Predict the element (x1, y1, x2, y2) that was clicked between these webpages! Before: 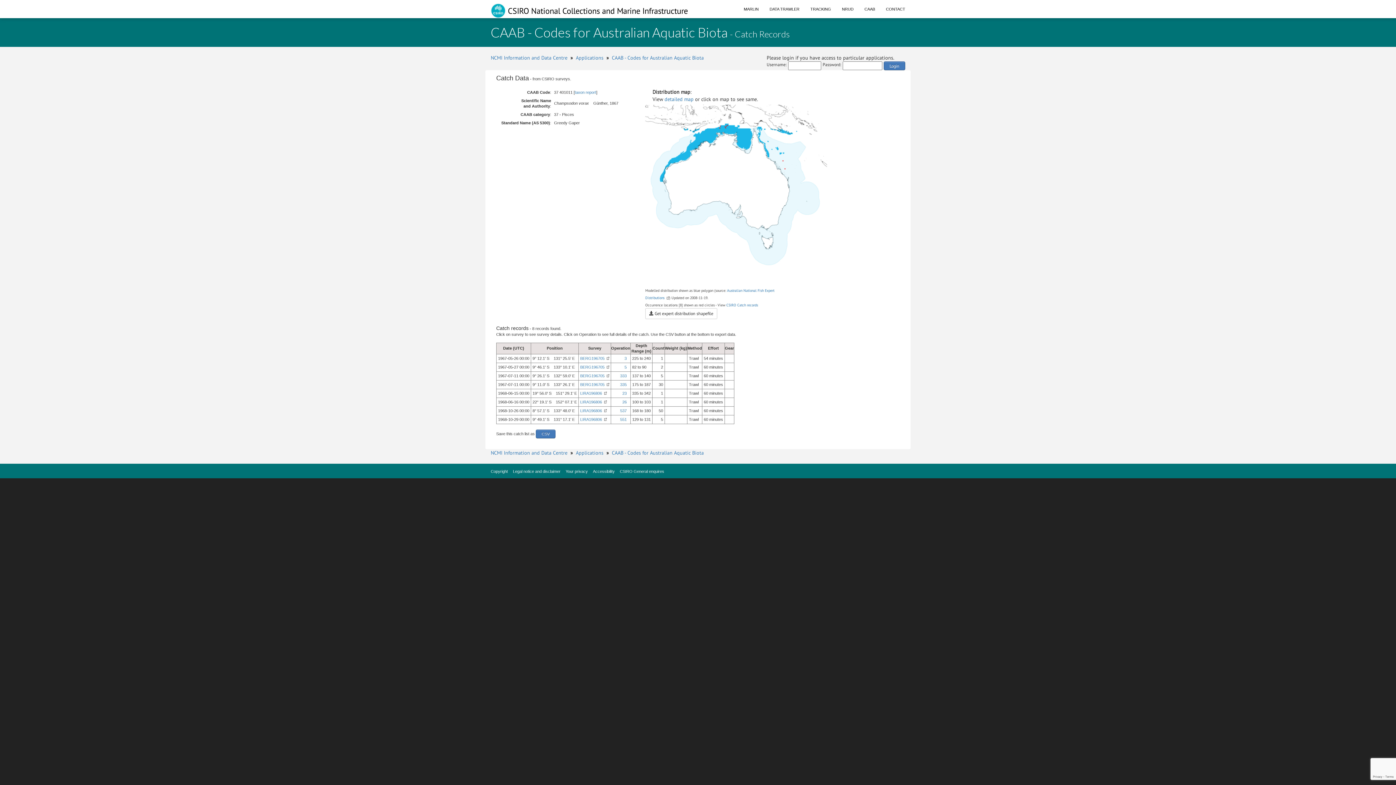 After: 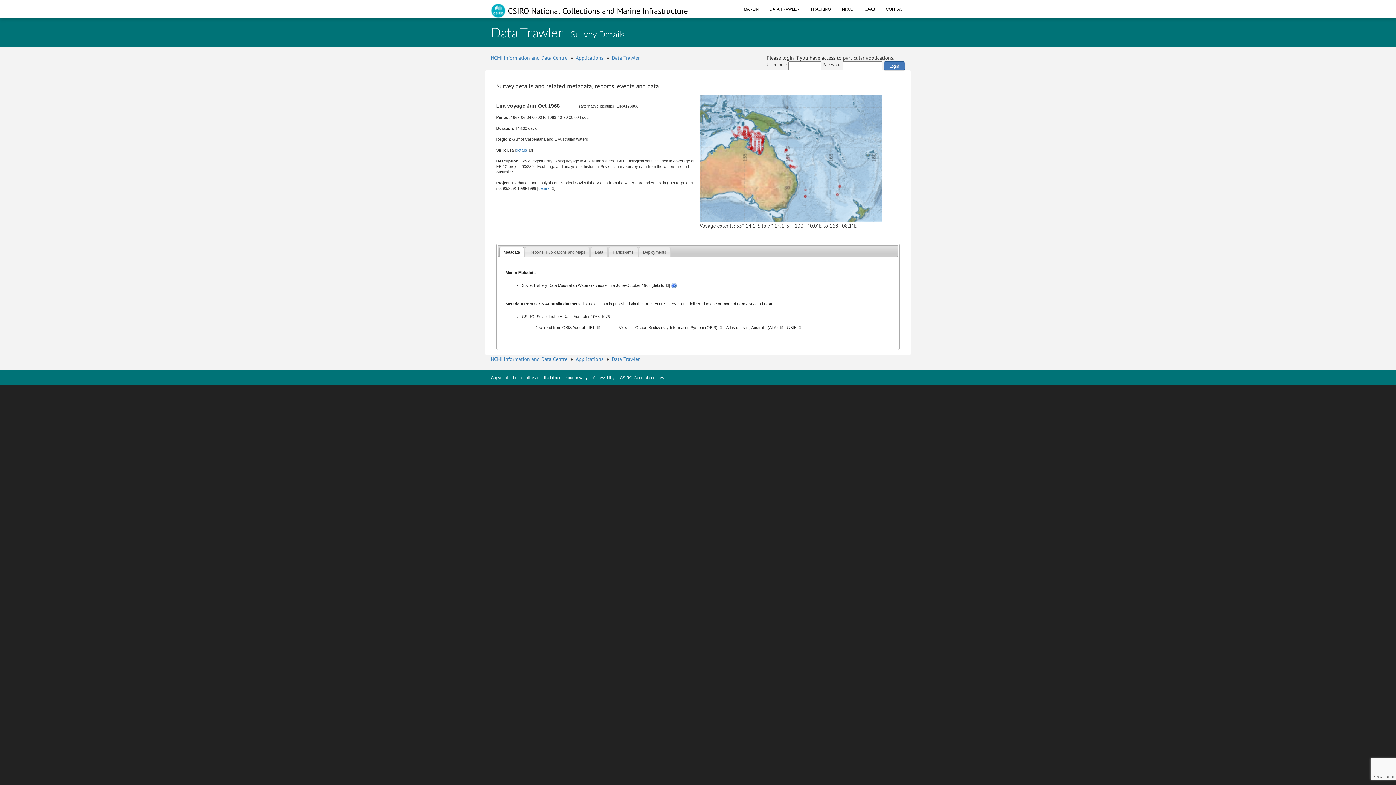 Action: label: LIRA196806 bbox: (580, 400, 606, 404)